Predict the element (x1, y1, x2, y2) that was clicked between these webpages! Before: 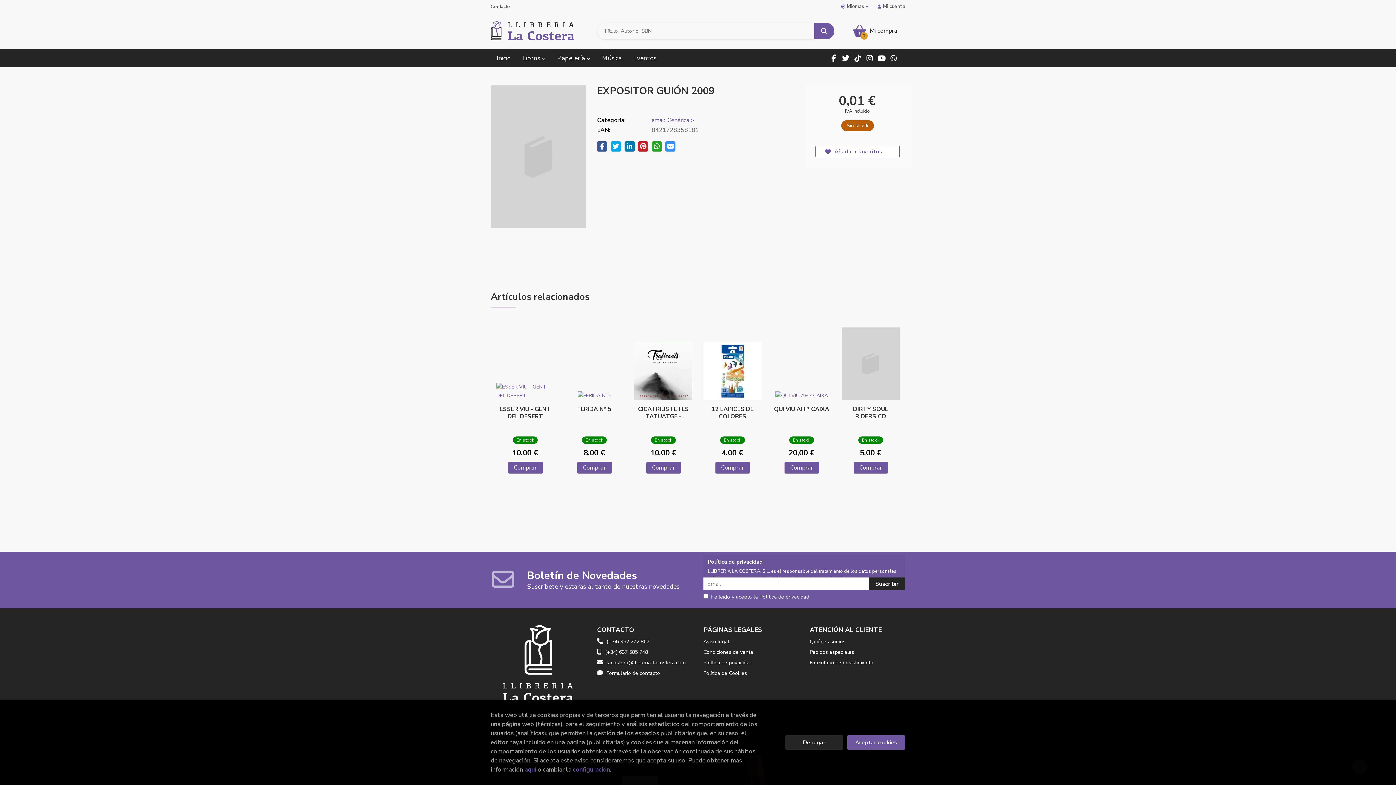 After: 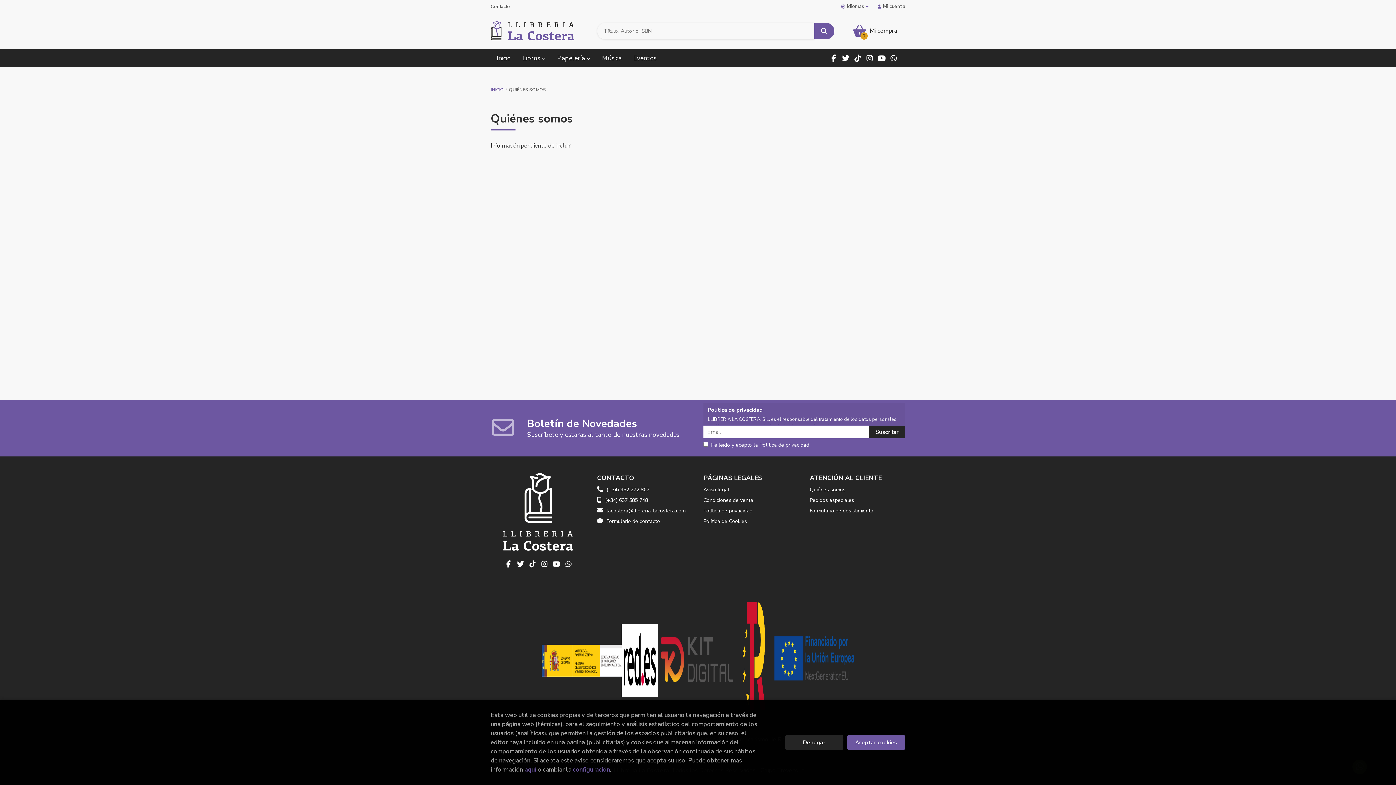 Action: label: Quiénes somos bbox: (810, 638, 845, 645)